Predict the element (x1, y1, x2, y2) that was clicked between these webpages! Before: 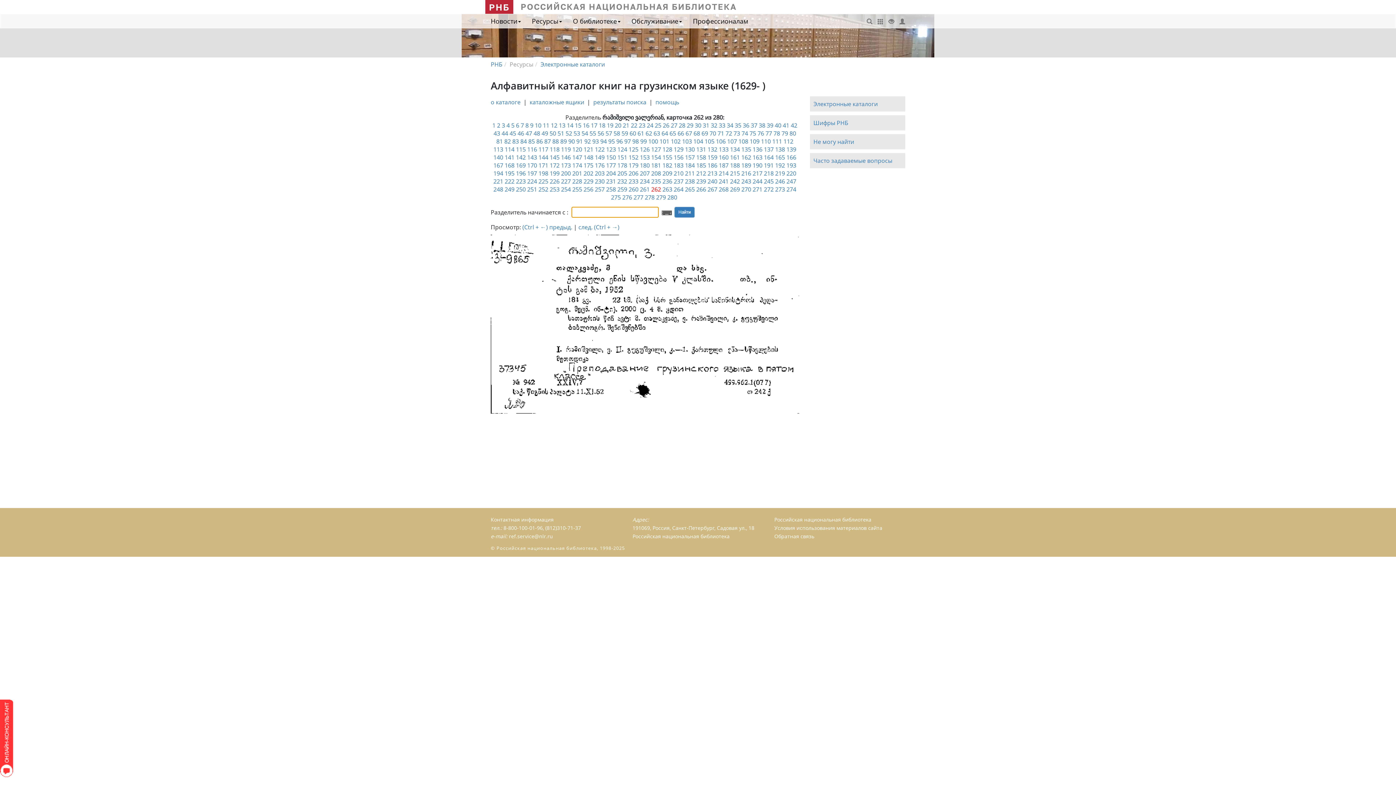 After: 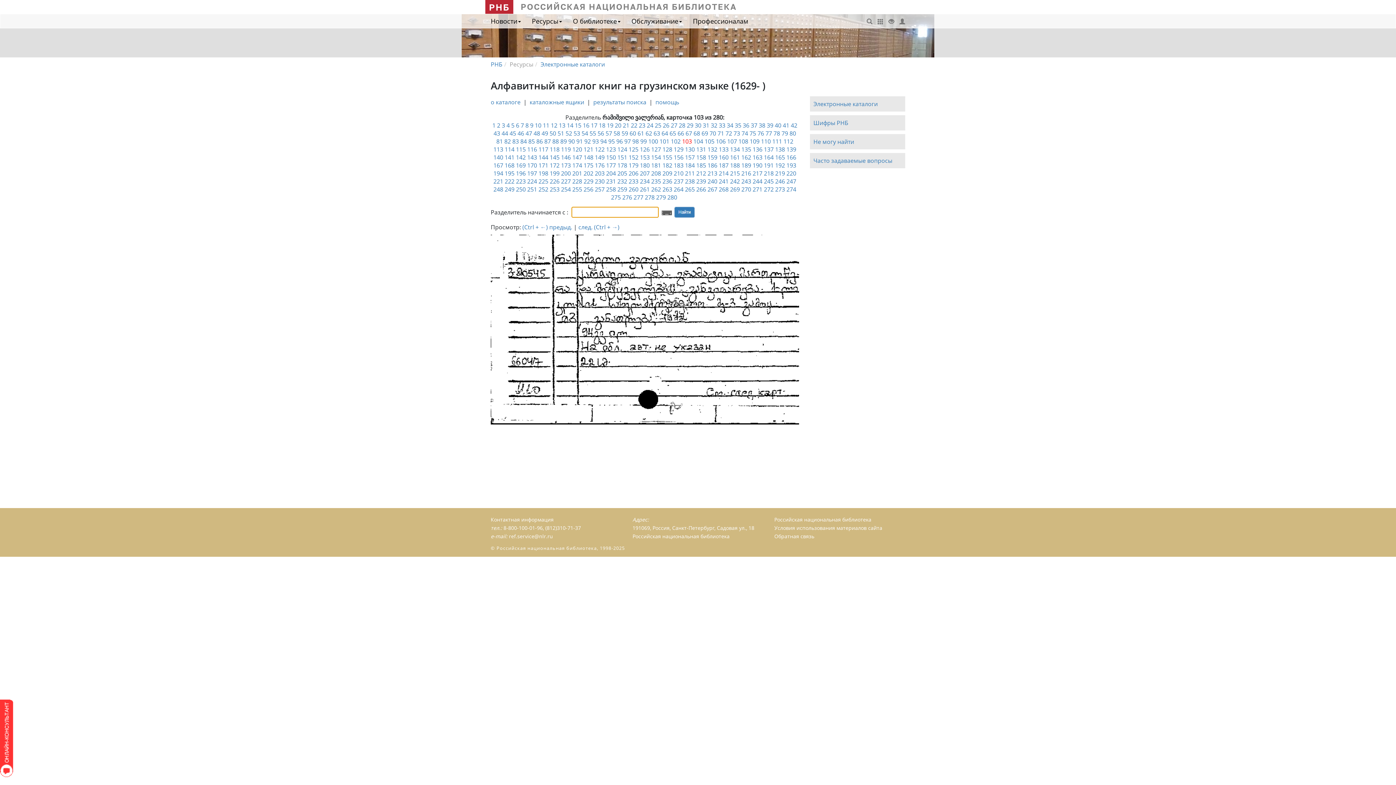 Action: label: 103 bbox: (682, 137, 692, 145)